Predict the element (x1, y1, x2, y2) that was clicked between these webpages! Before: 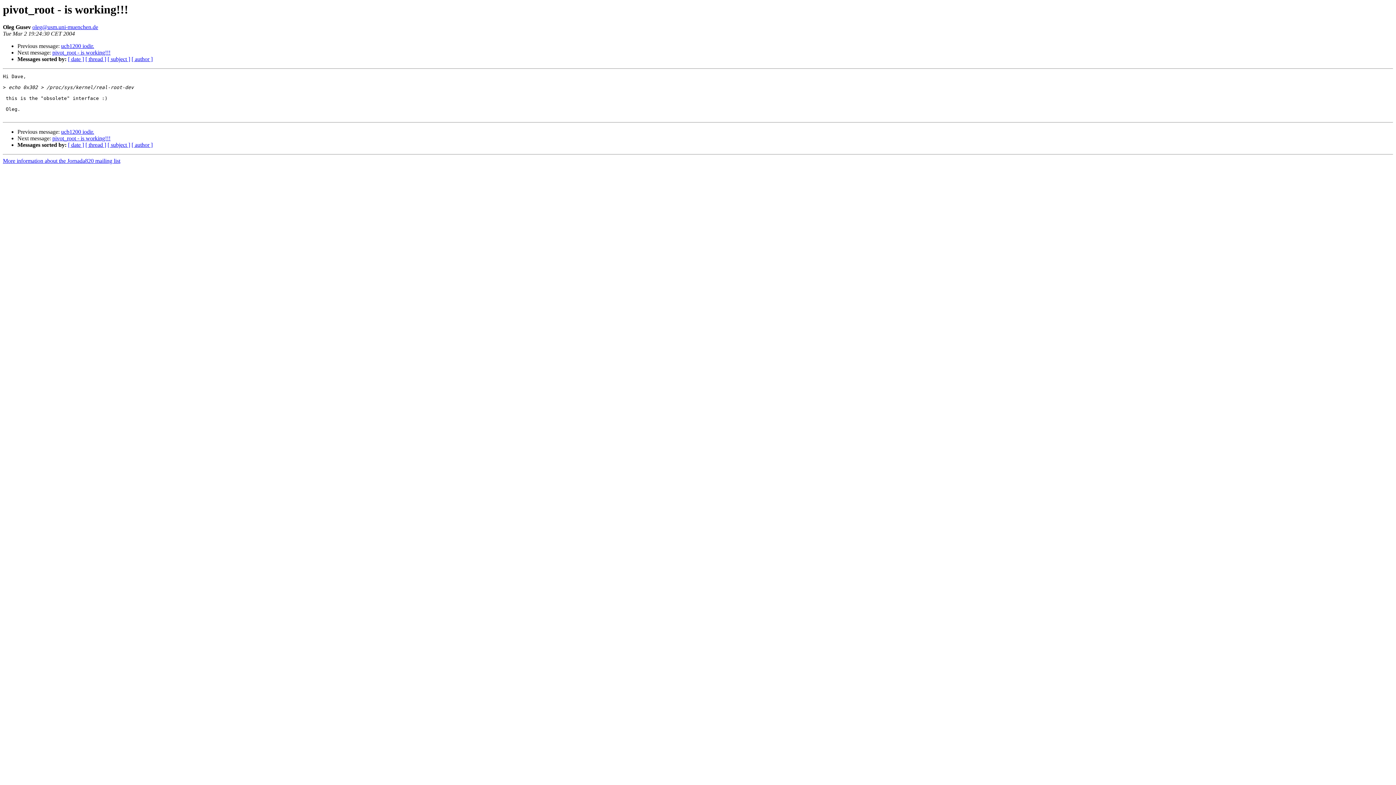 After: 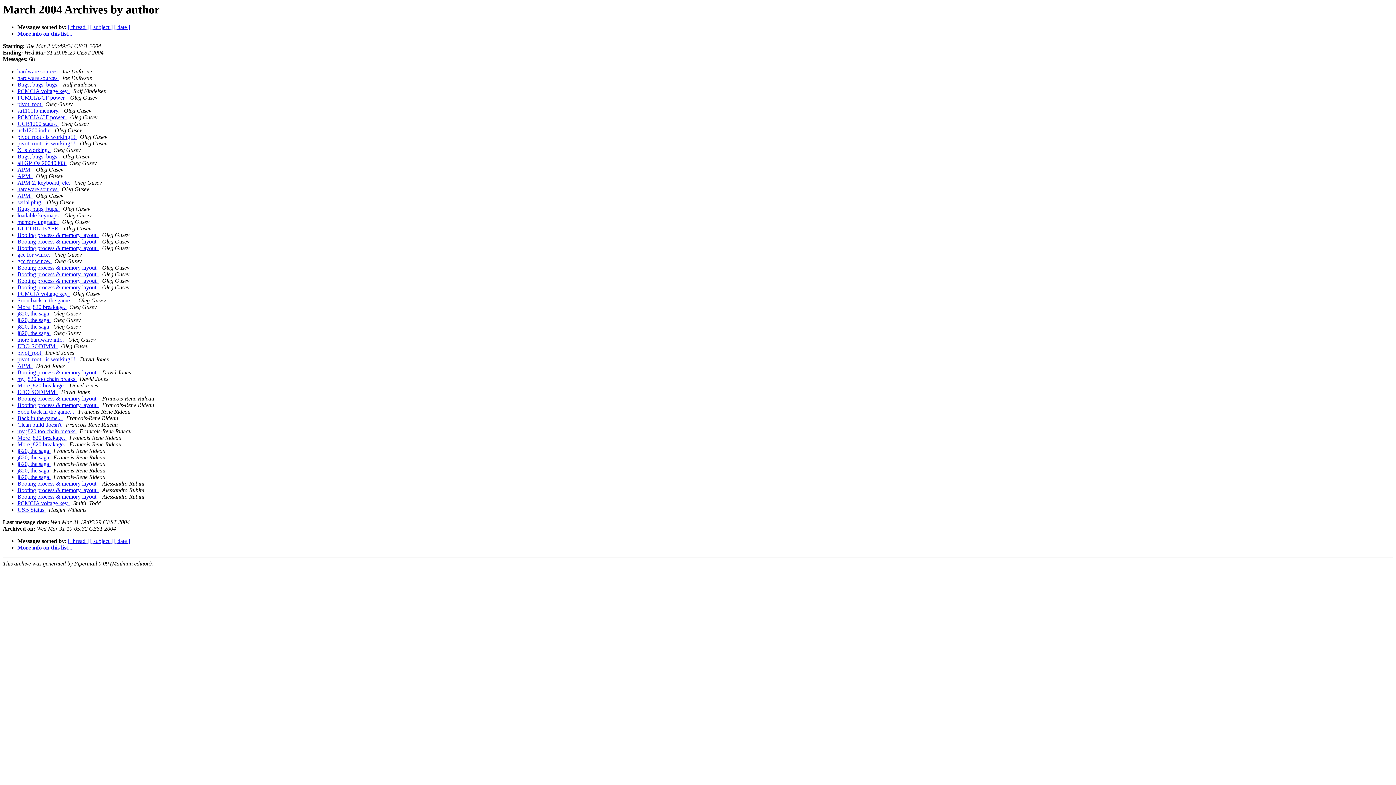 Action: bbox: (131, 141, 152, 148) label: [ author ]